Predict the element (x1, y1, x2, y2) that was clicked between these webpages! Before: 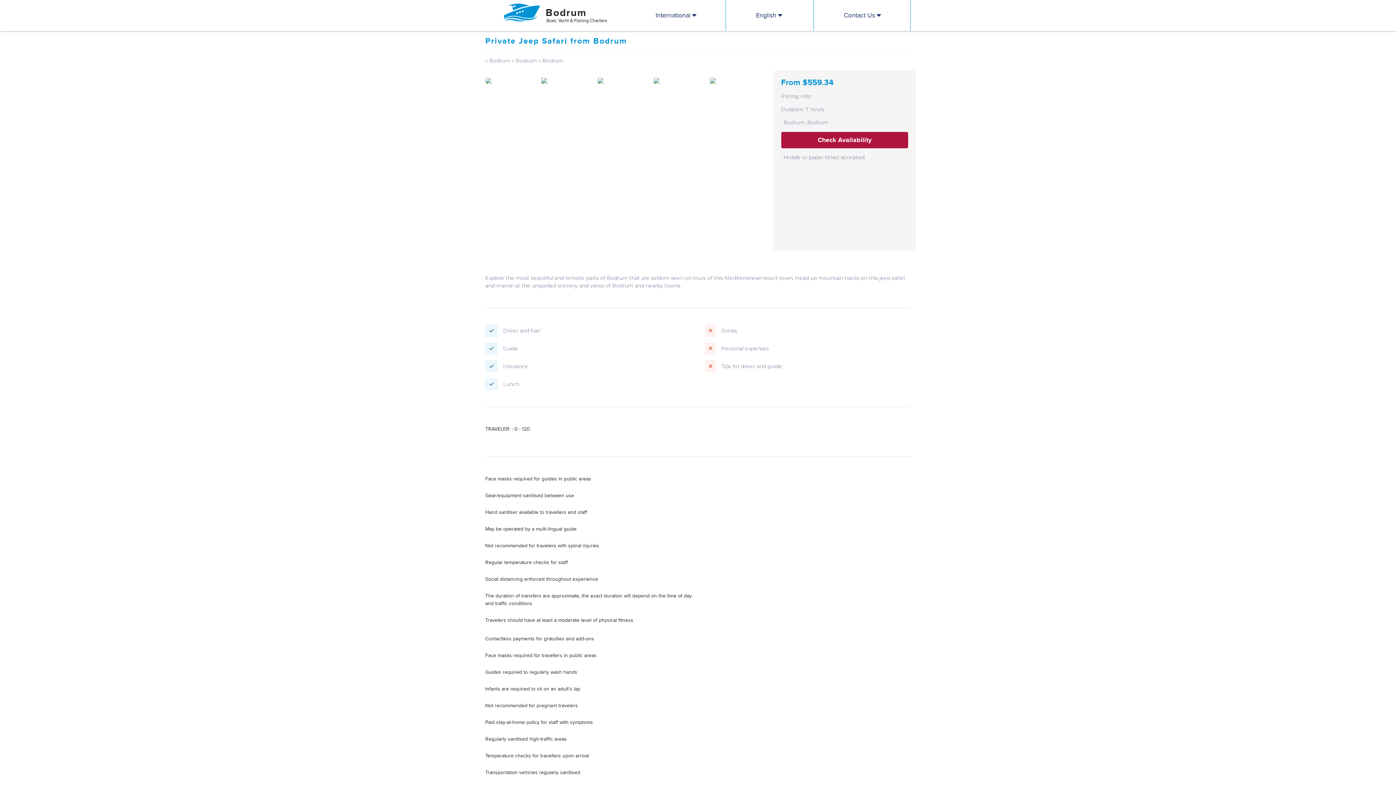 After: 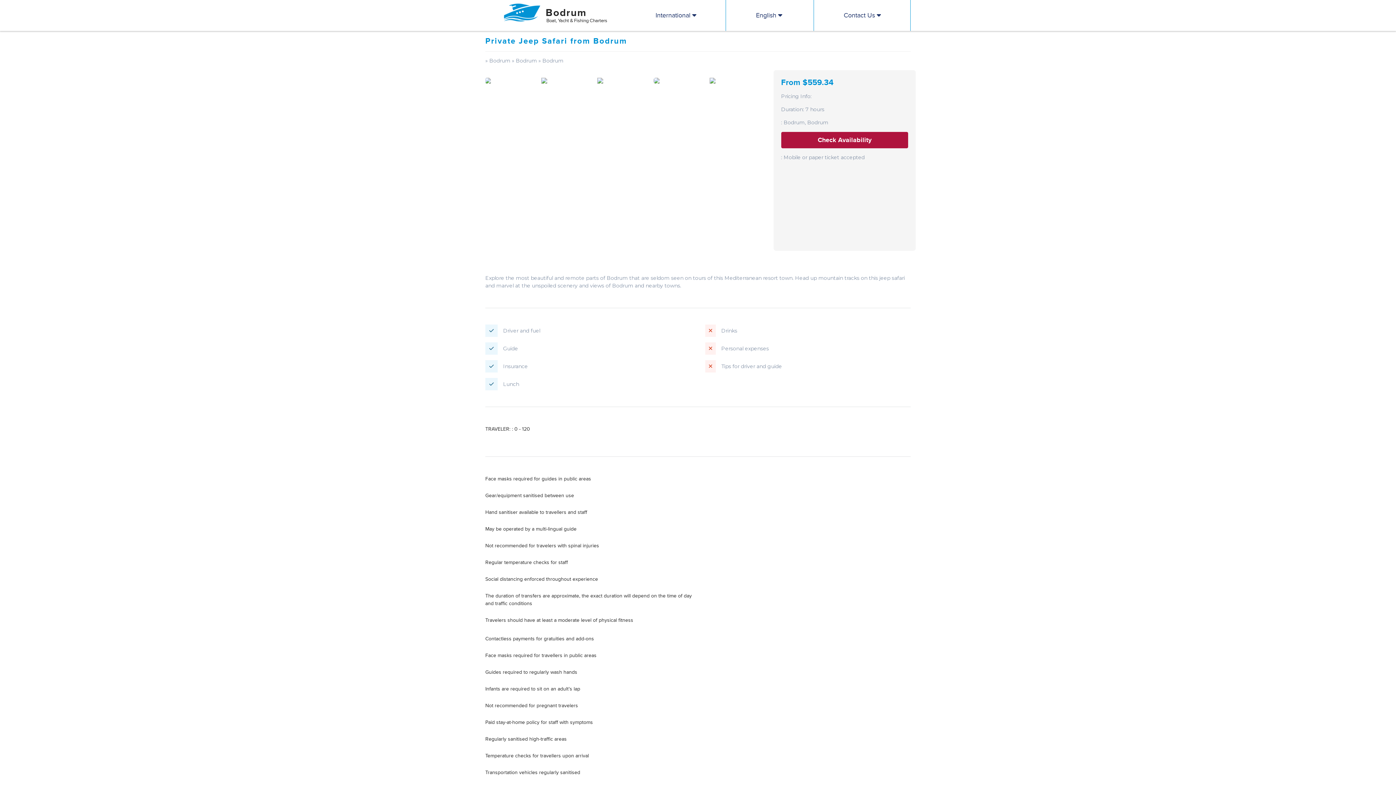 Action: bbox: (541, 77, 595, 83)